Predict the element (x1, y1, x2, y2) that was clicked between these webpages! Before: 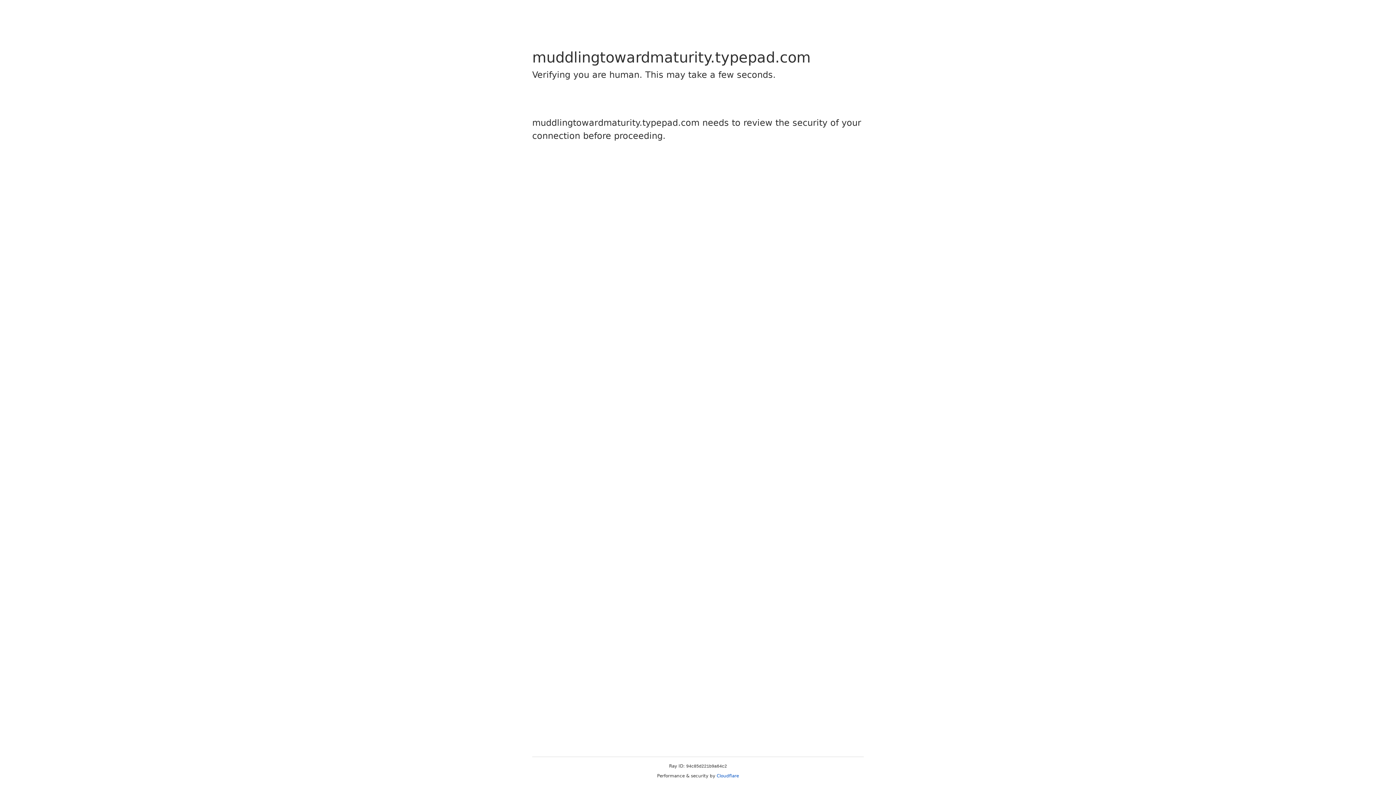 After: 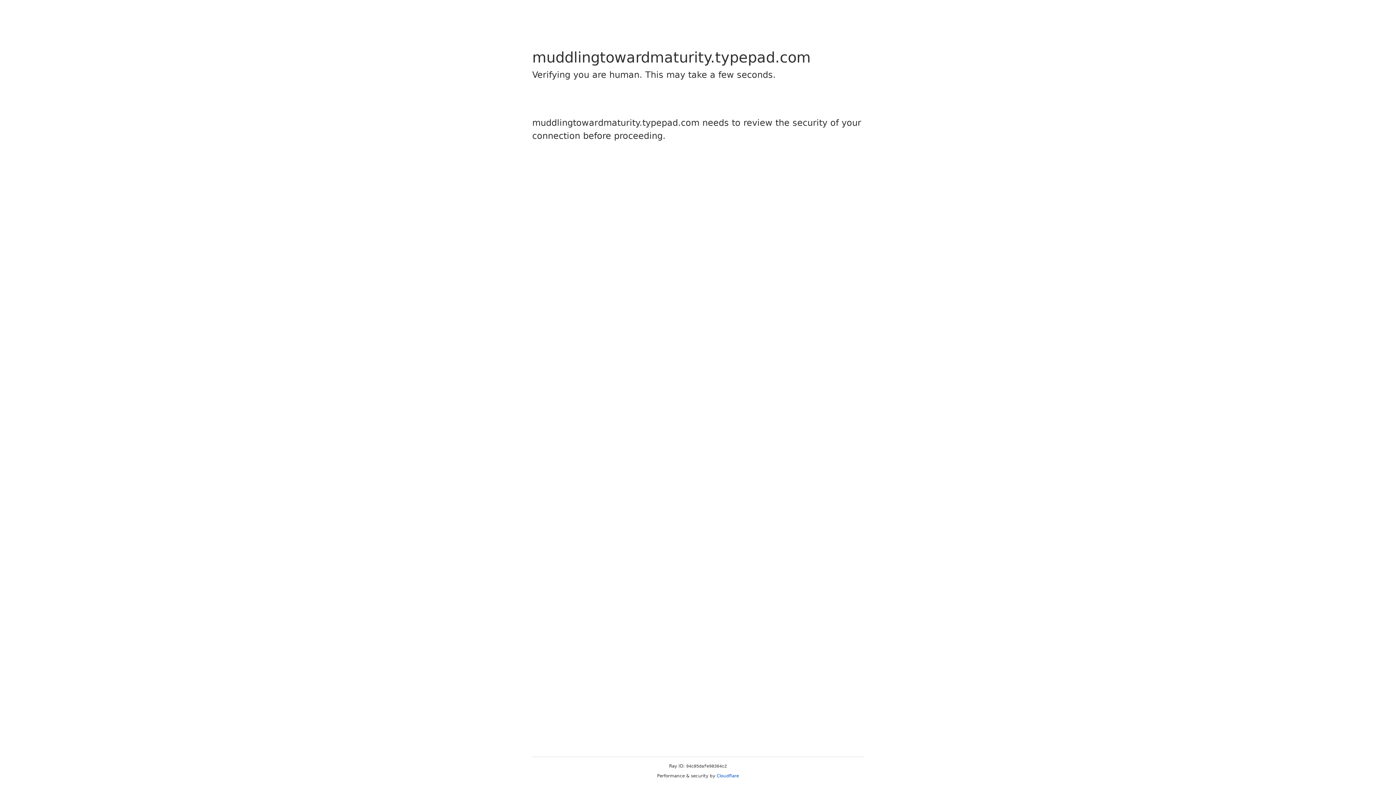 Action: bbox: (716, 773, 739, 778) label: Cloudflare